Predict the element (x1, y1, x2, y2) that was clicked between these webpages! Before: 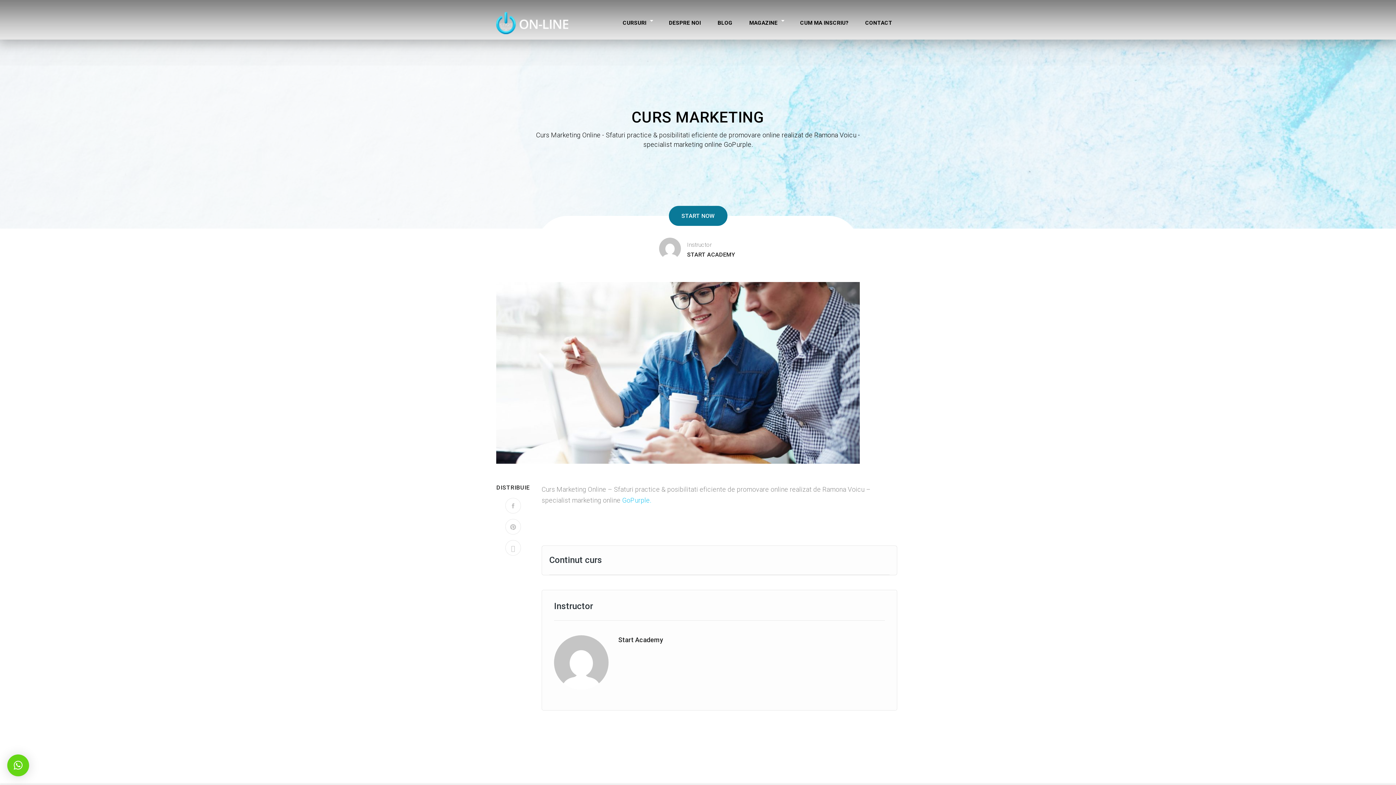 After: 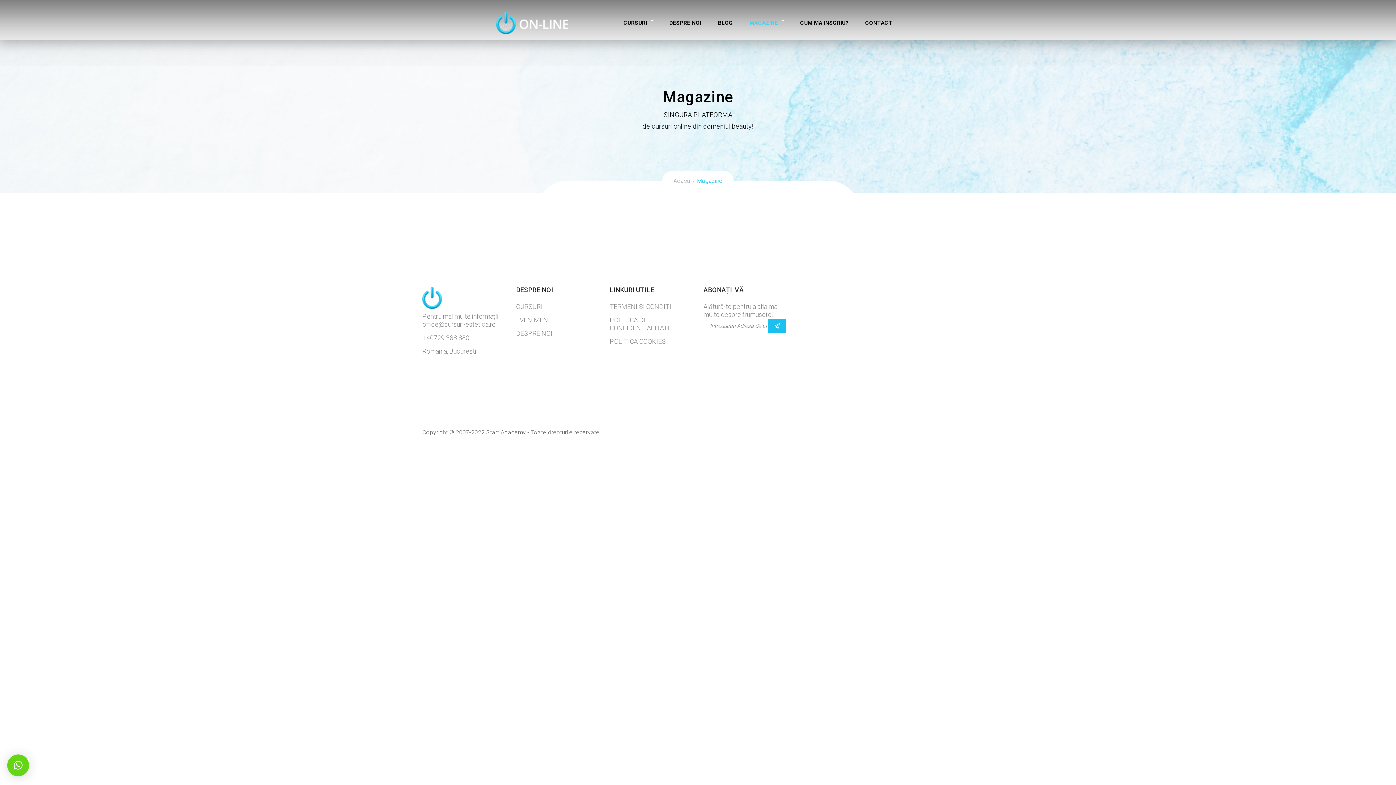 Action: label: MAGAZINE bbox: (741, 10, 777, 35)